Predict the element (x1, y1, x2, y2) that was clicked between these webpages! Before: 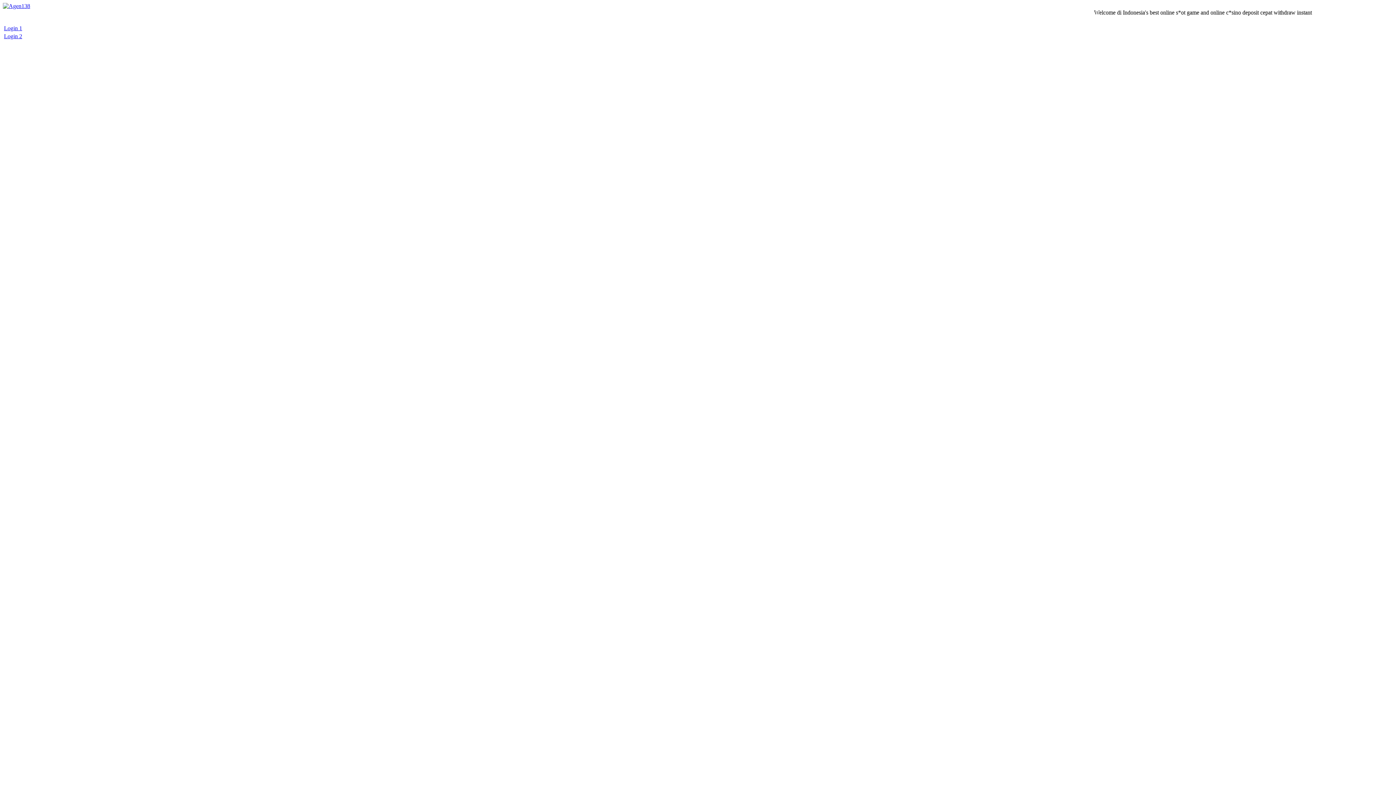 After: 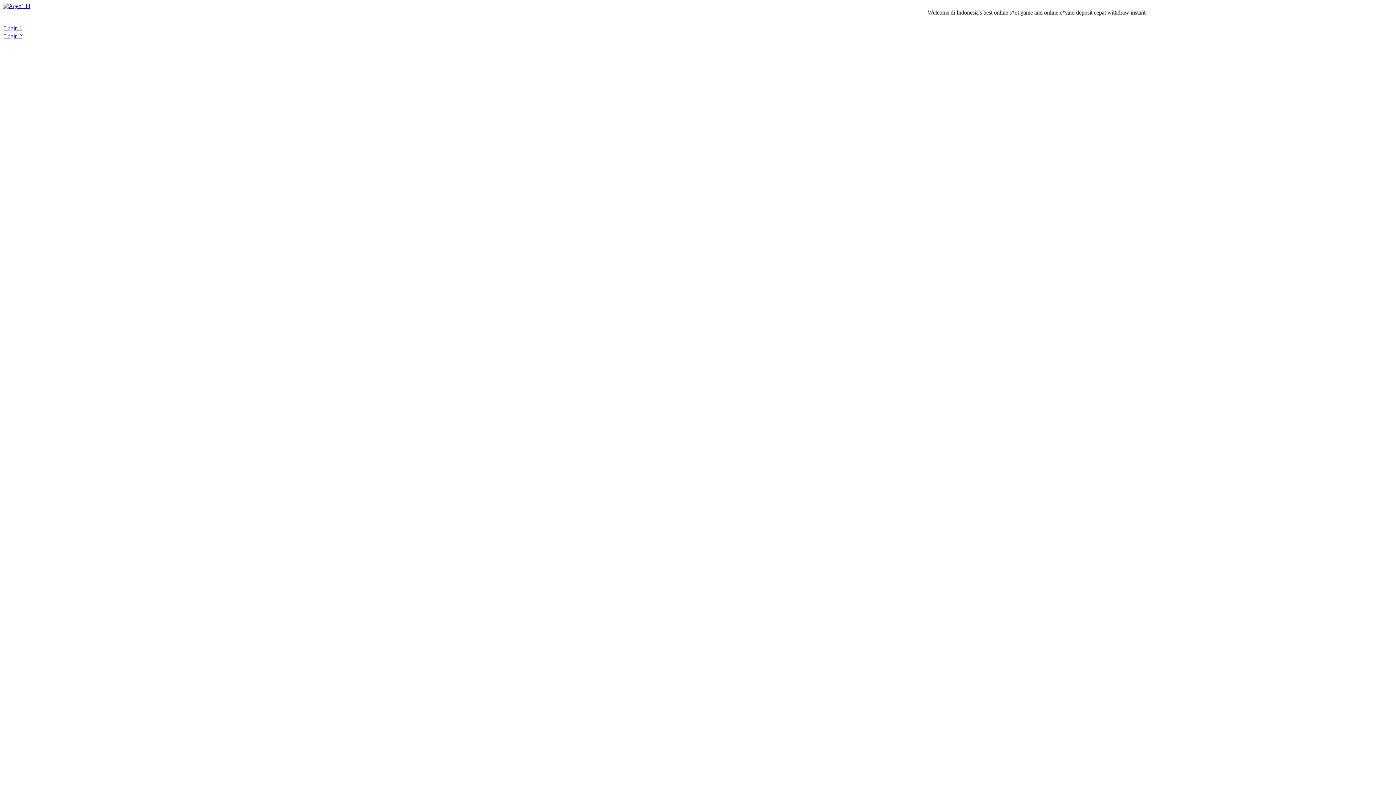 Action: bbox: (2, 2, 30, 9)